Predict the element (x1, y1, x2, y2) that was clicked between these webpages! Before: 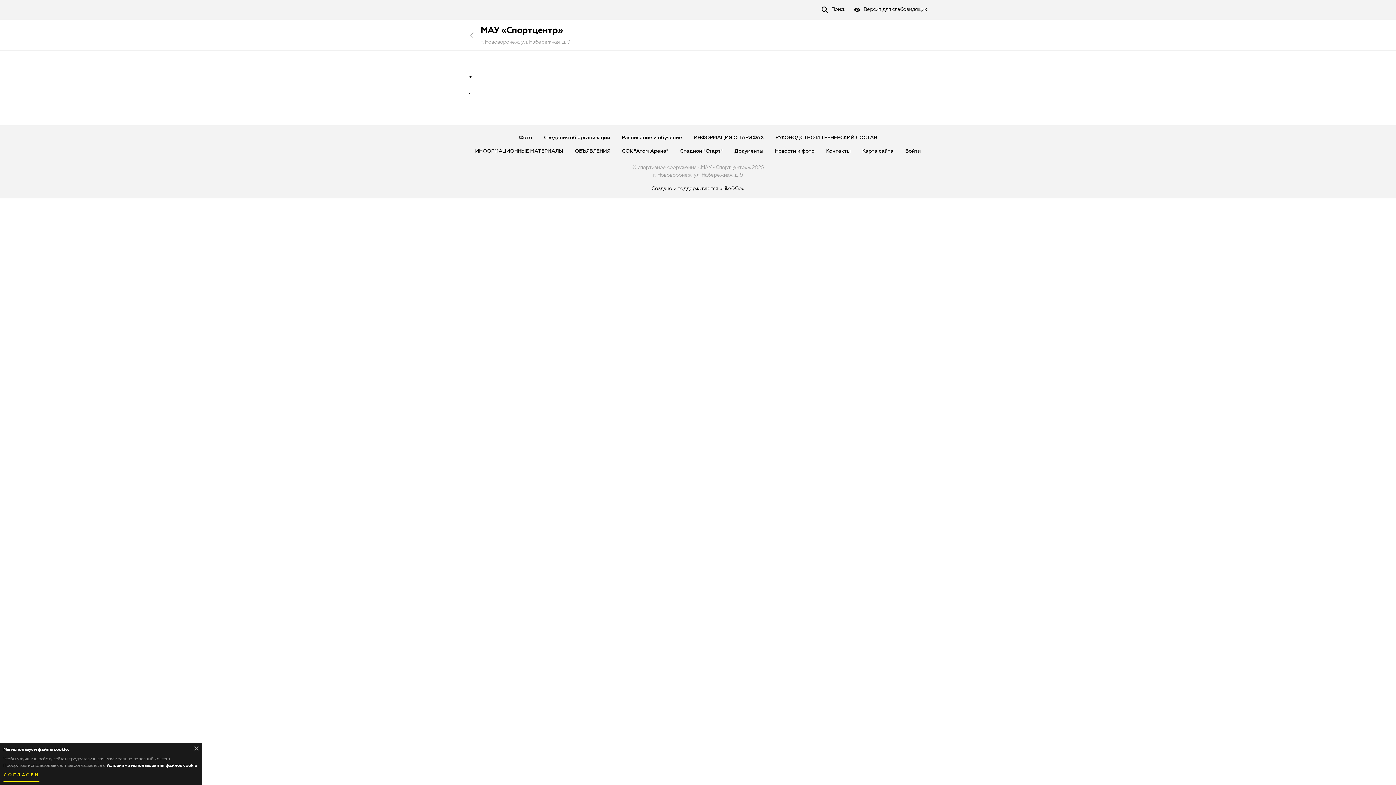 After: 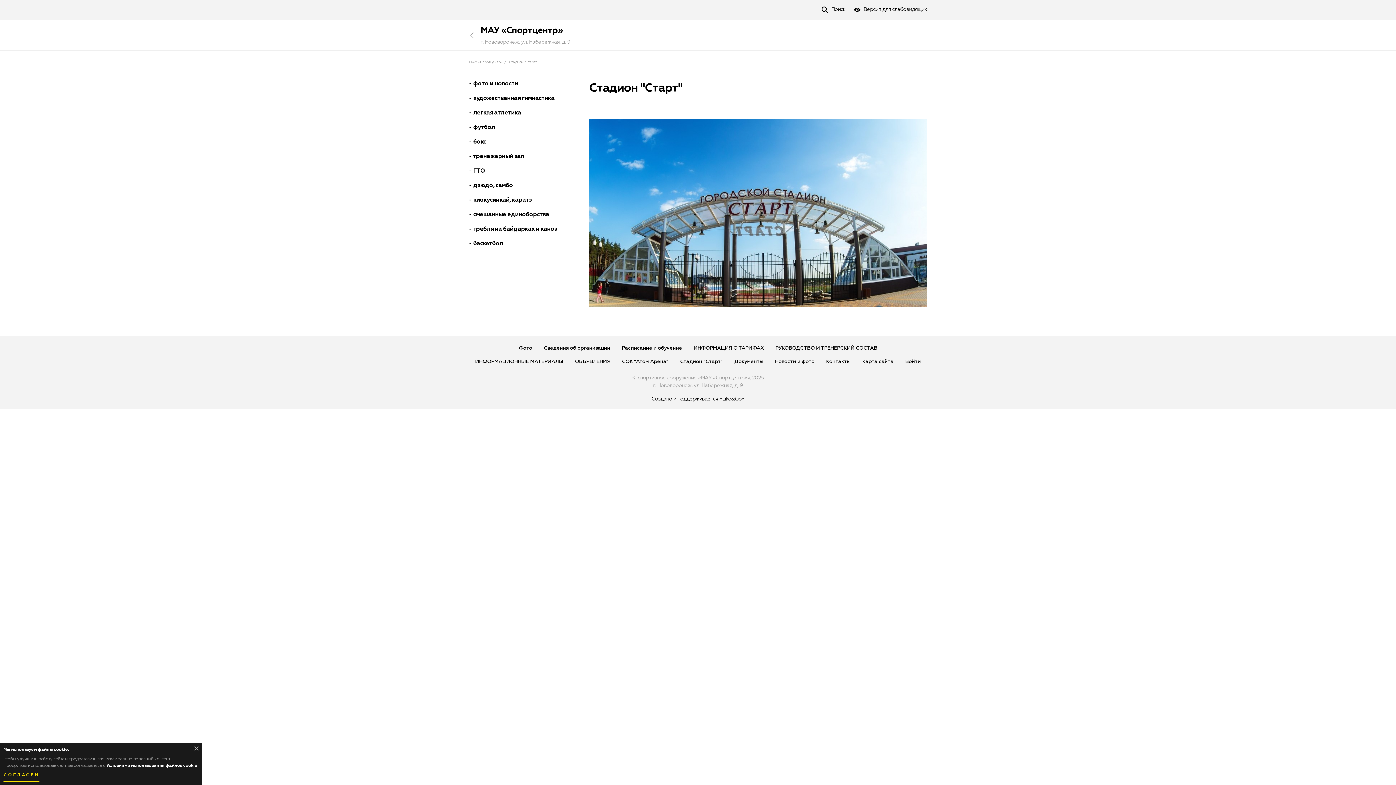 Action: bbox: (680, 148, 722, 153) label: Стадион "Старт"